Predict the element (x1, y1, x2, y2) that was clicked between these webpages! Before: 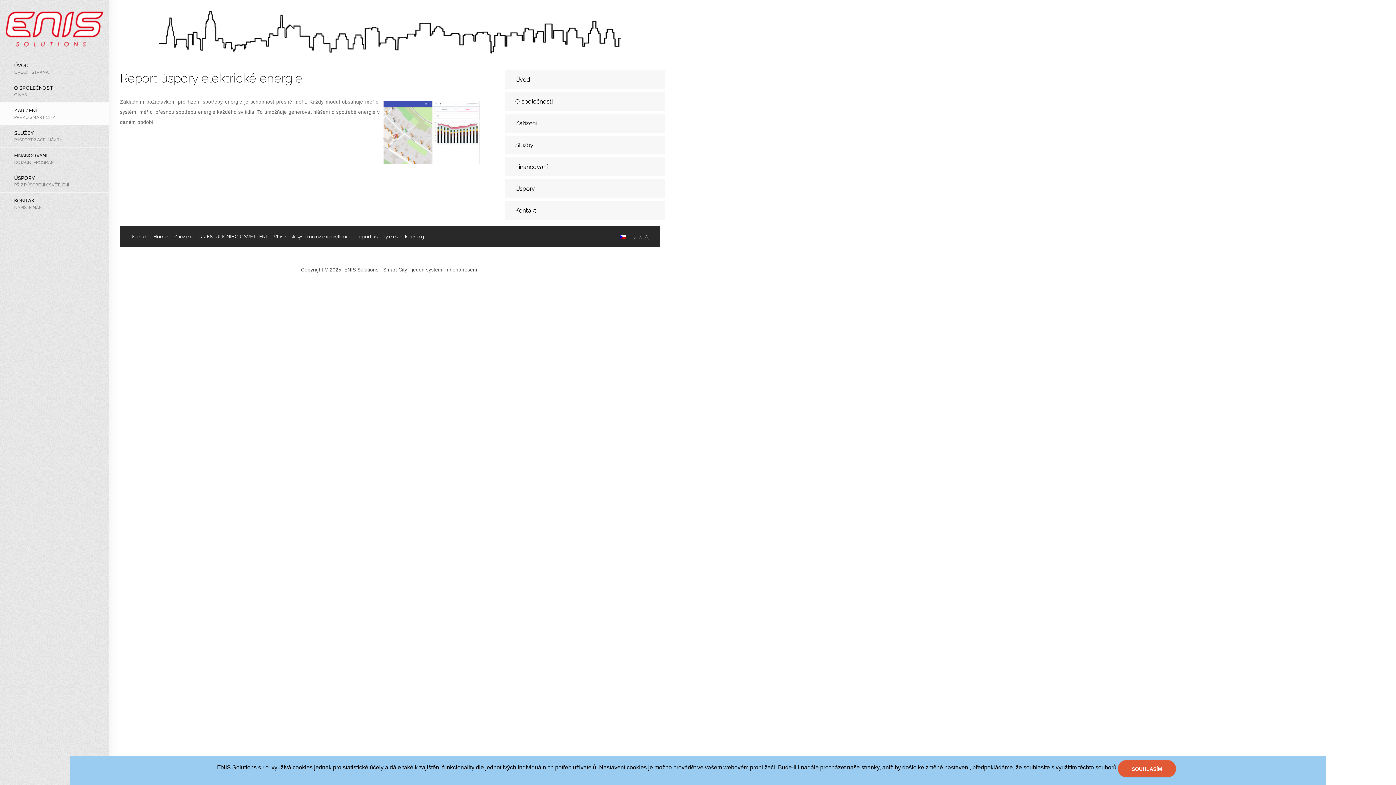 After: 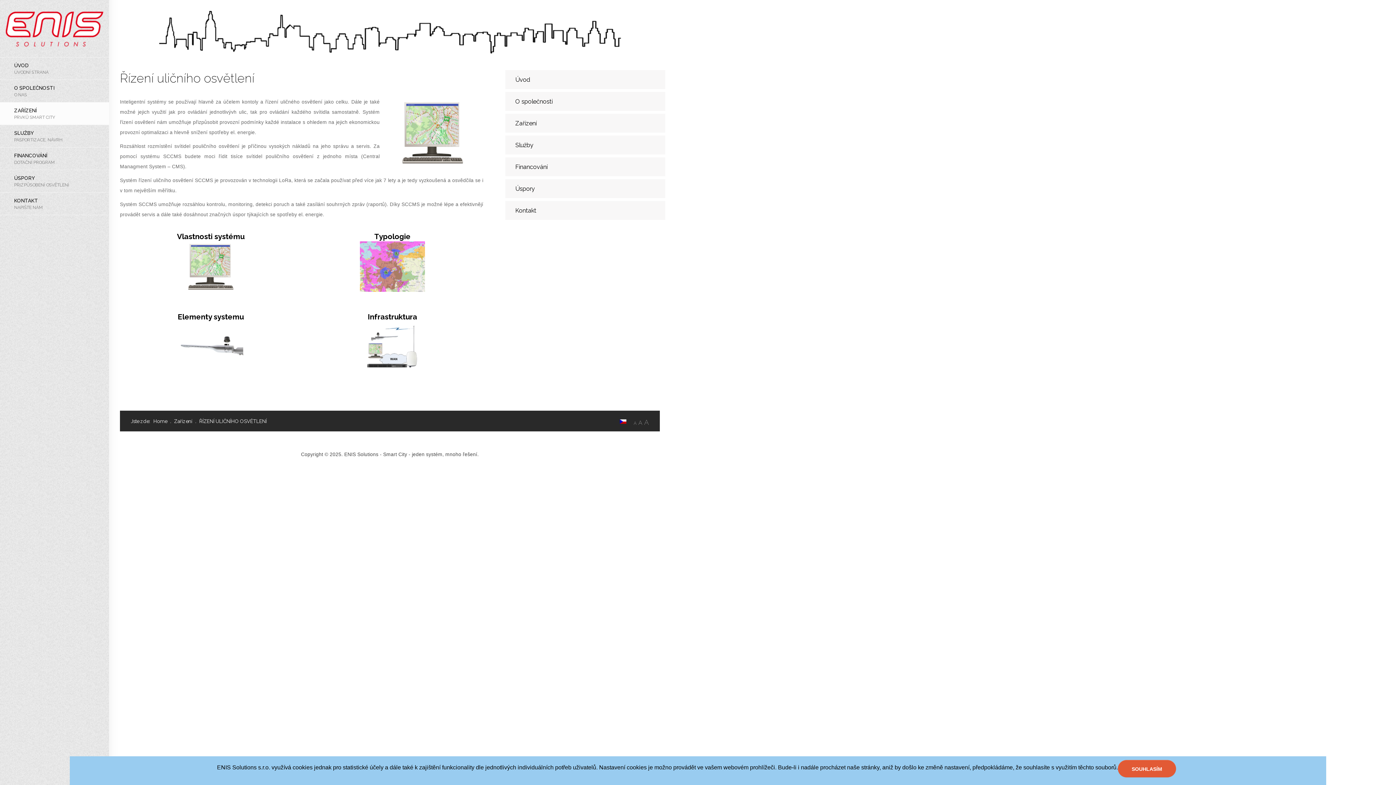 Action: label: ŘÍZENÍ ULIČNÍHO OSVĚTLENÍ bbox: (199, 233, 266, 239)